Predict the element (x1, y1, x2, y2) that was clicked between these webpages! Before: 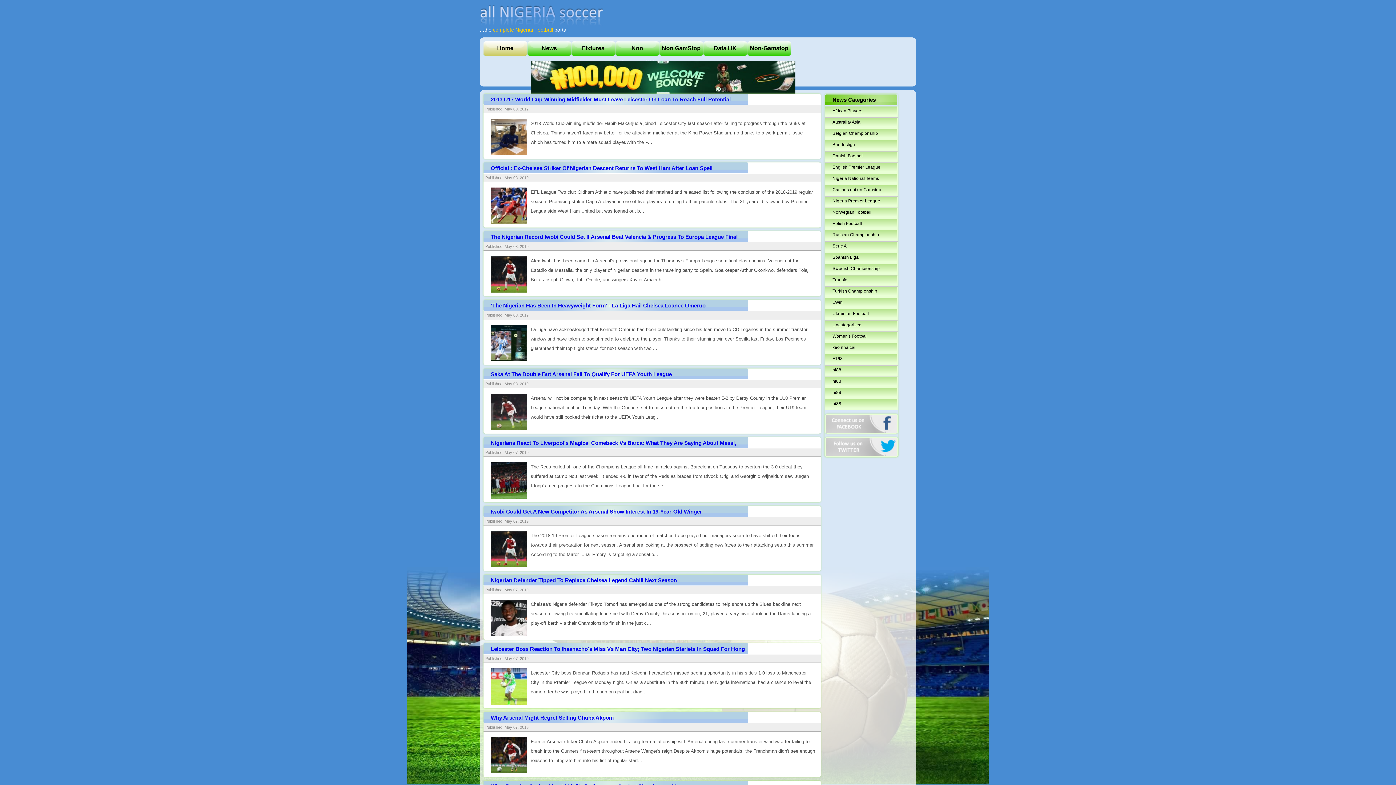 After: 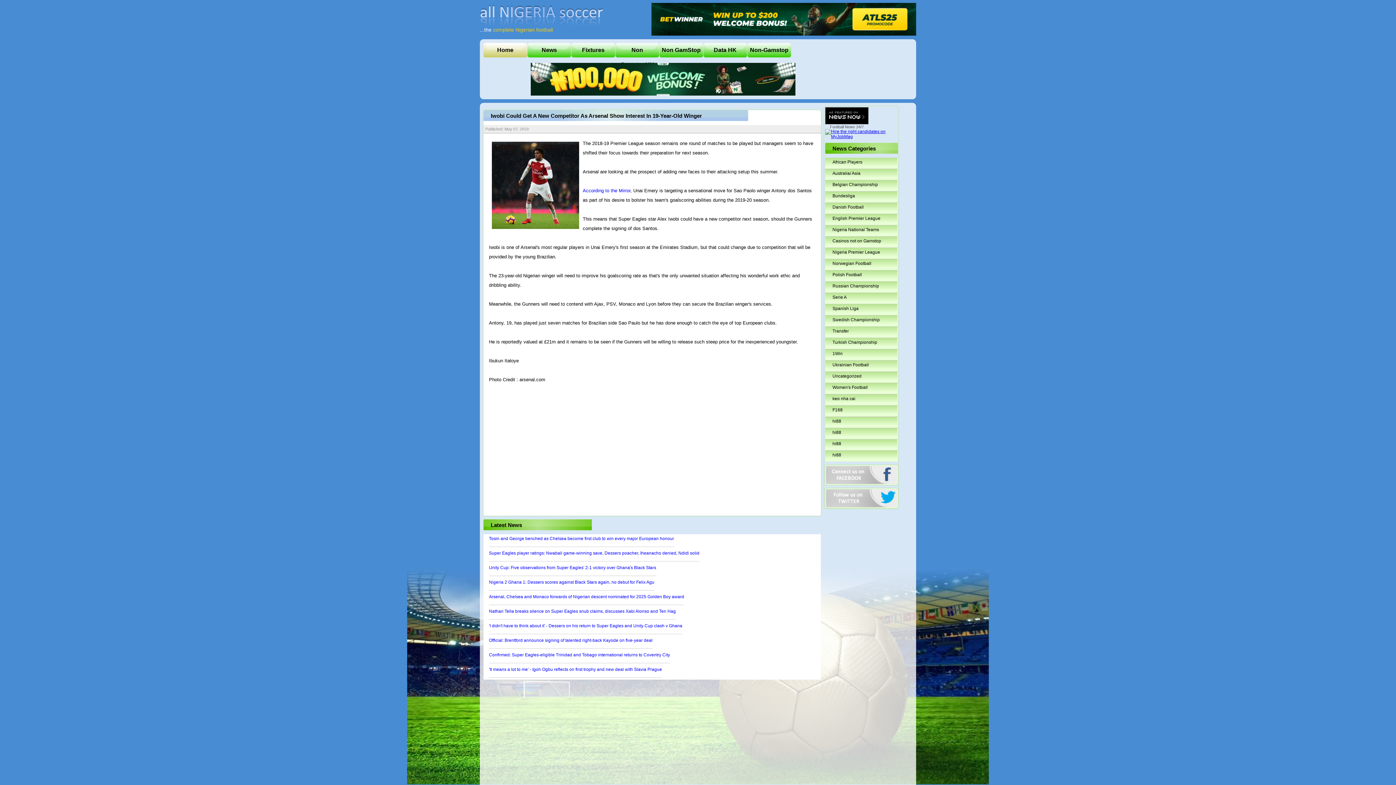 Action: bbox: (483, 506, 821, 571) label: Iwobi Could Get A New Competitor As Arsenal Show Interest In 19-Year-Old Winger
Published: May 07, 2019
The 2018-19 Premier League season remains one round of matches to be played but managers seem to have shifted their focus towards their preparation for next season. Arsenal are looking at the prospect of adding new faces to their attacking setup this summer. According to the Mirror, Unai Emery is targeting a sensatio...